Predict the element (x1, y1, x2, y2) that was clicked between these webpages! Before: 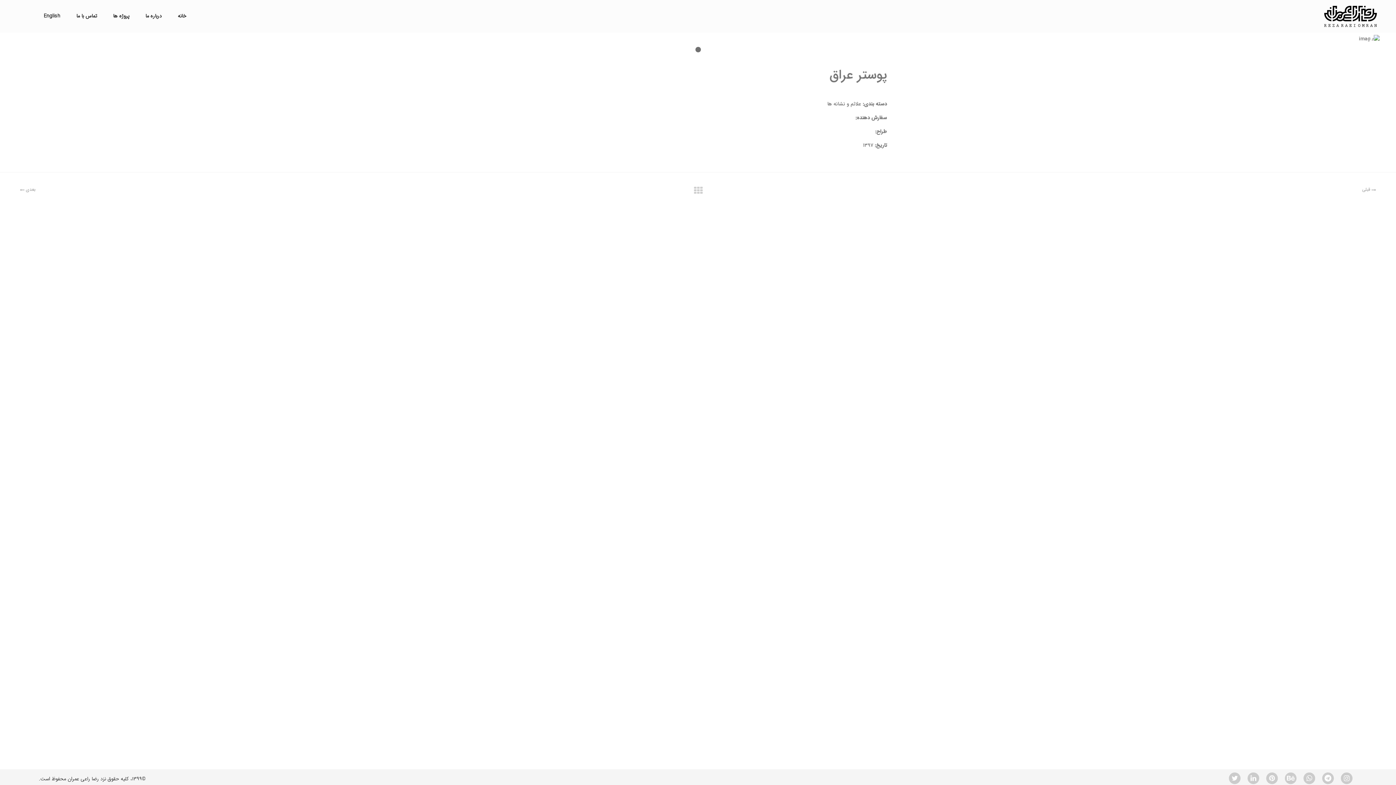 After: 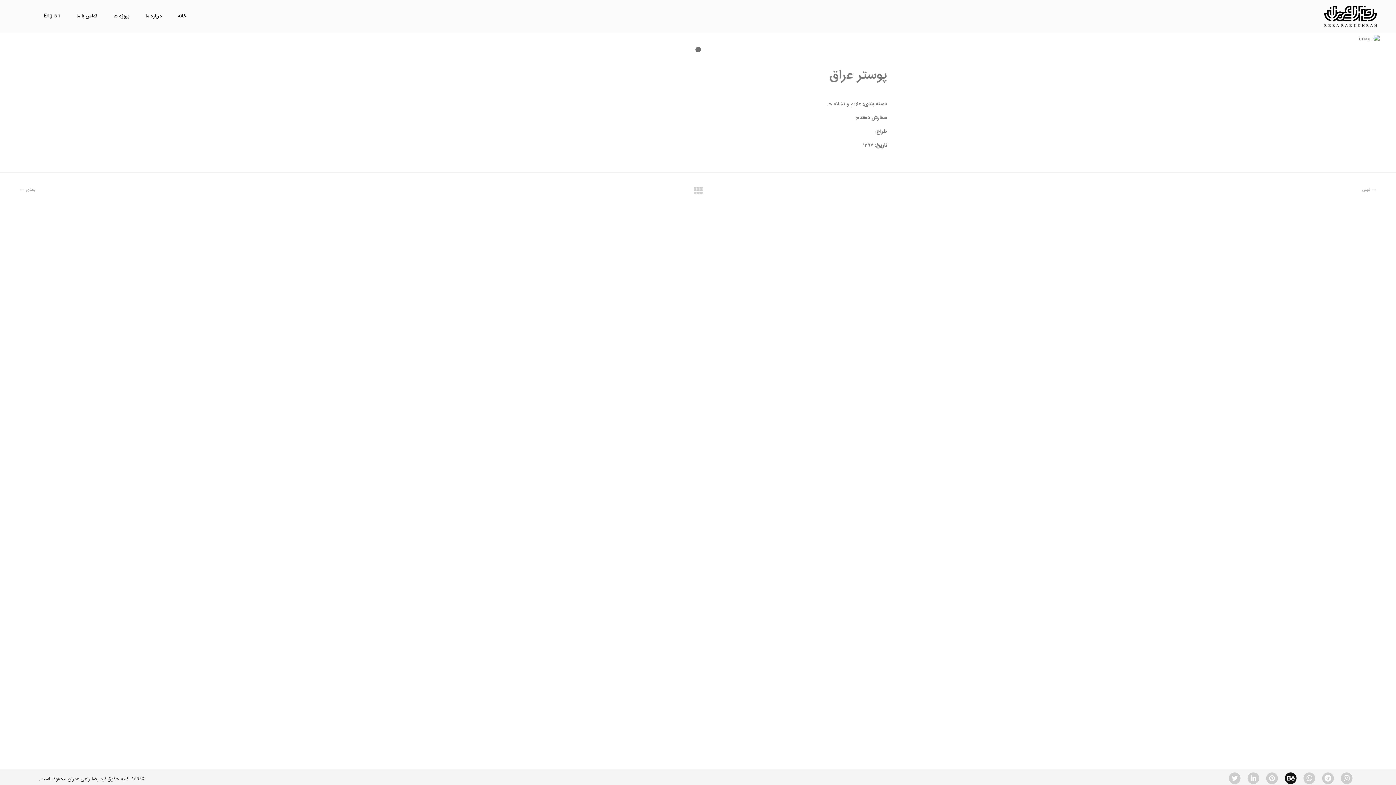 Action: bbox: (1284, 774, 1297, 782)